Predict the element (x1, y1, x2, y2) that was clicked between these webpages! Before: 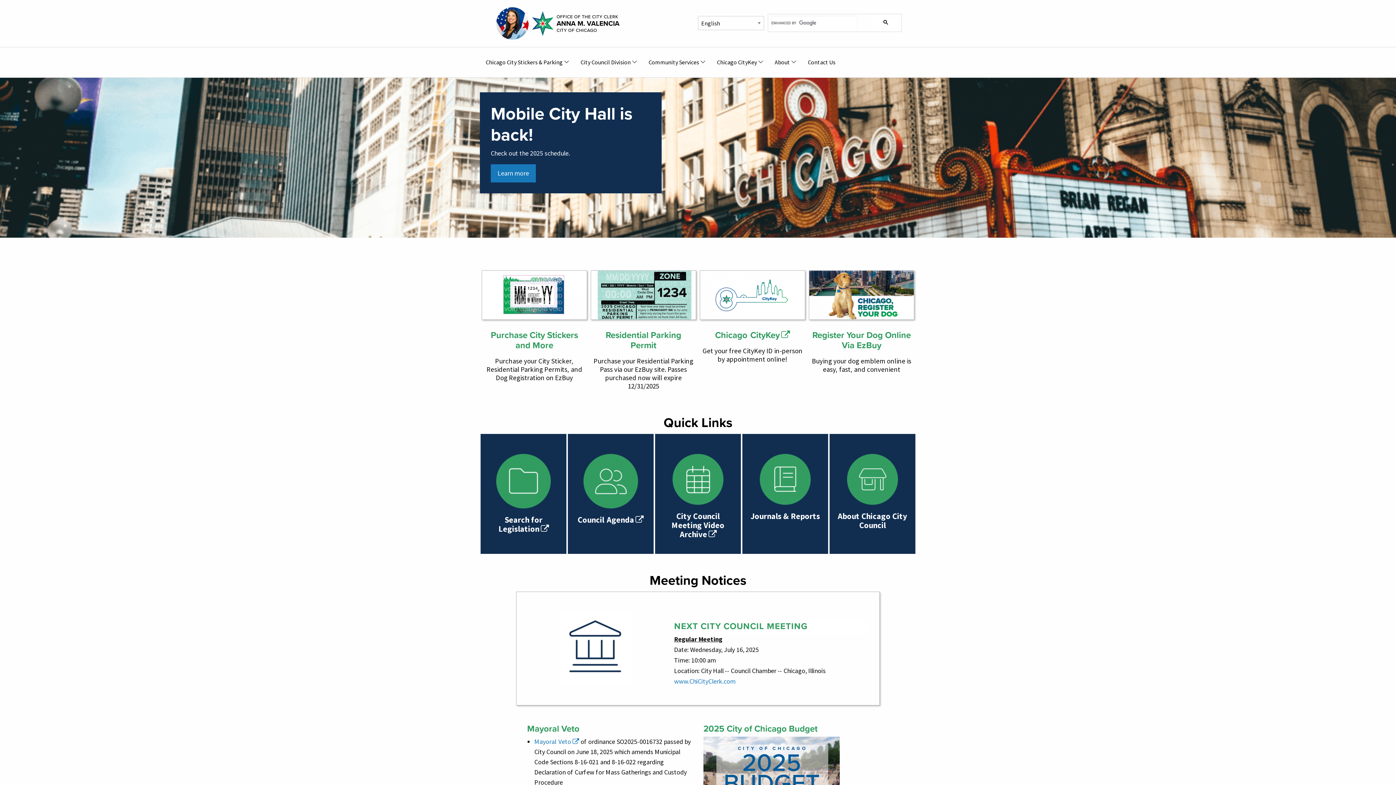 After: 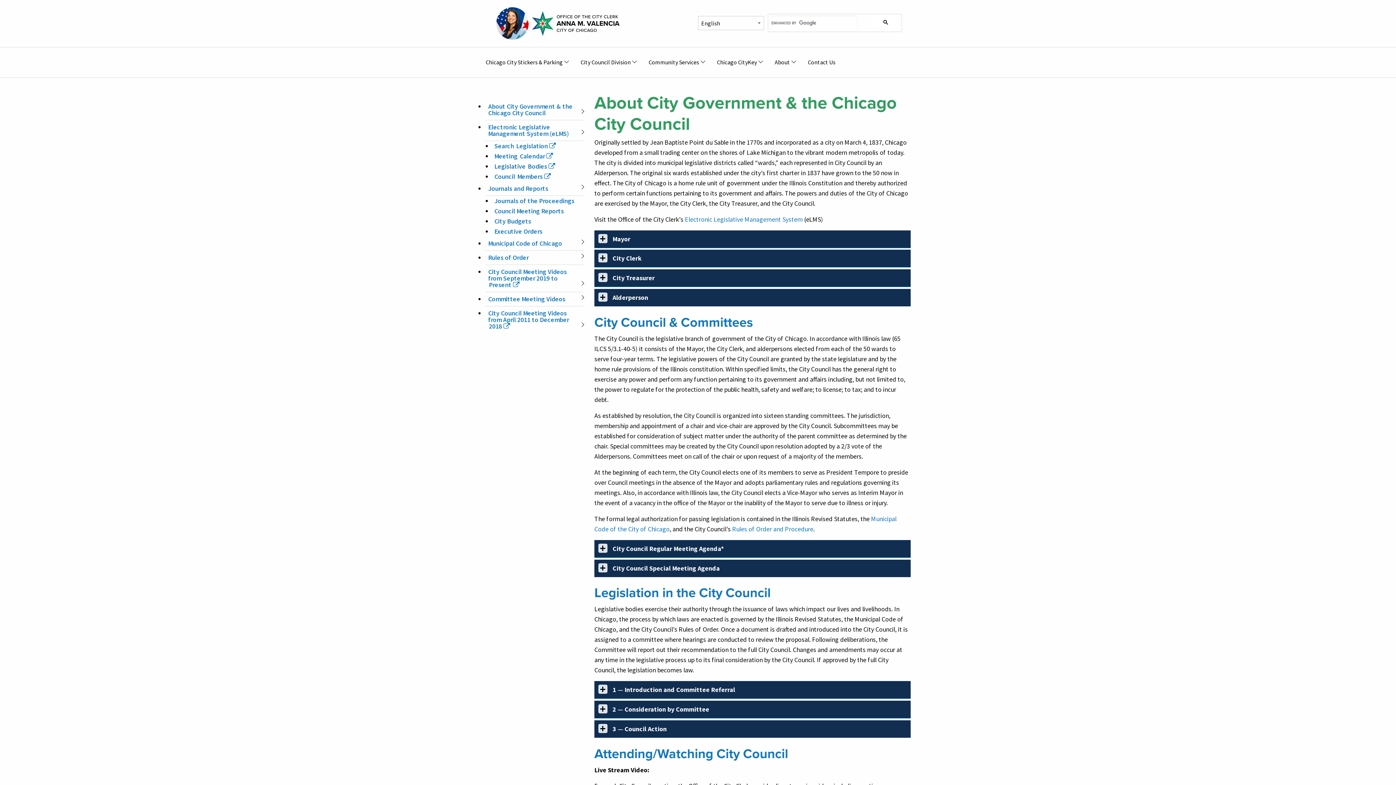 Action: label: About Chicago City Council bbox: (838, 511, 907, 530)